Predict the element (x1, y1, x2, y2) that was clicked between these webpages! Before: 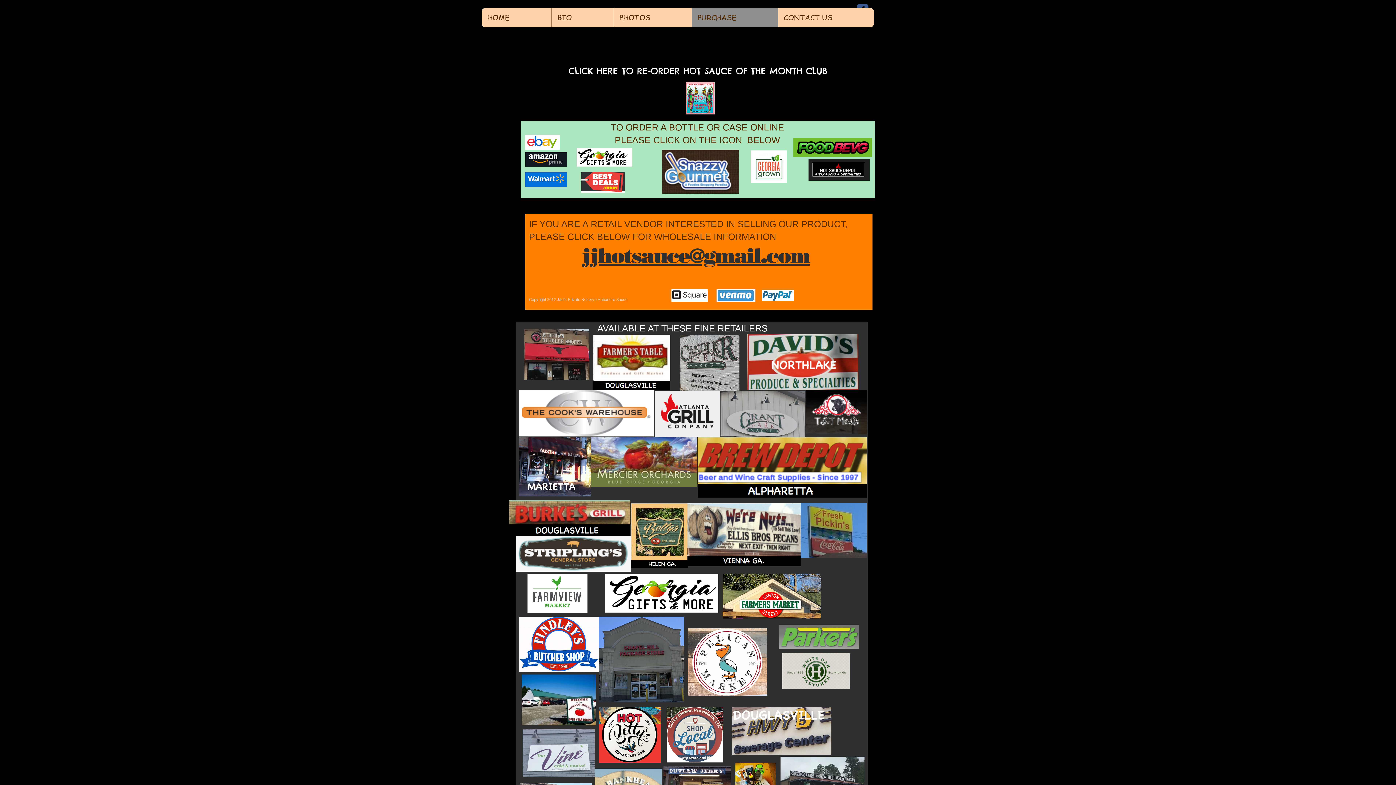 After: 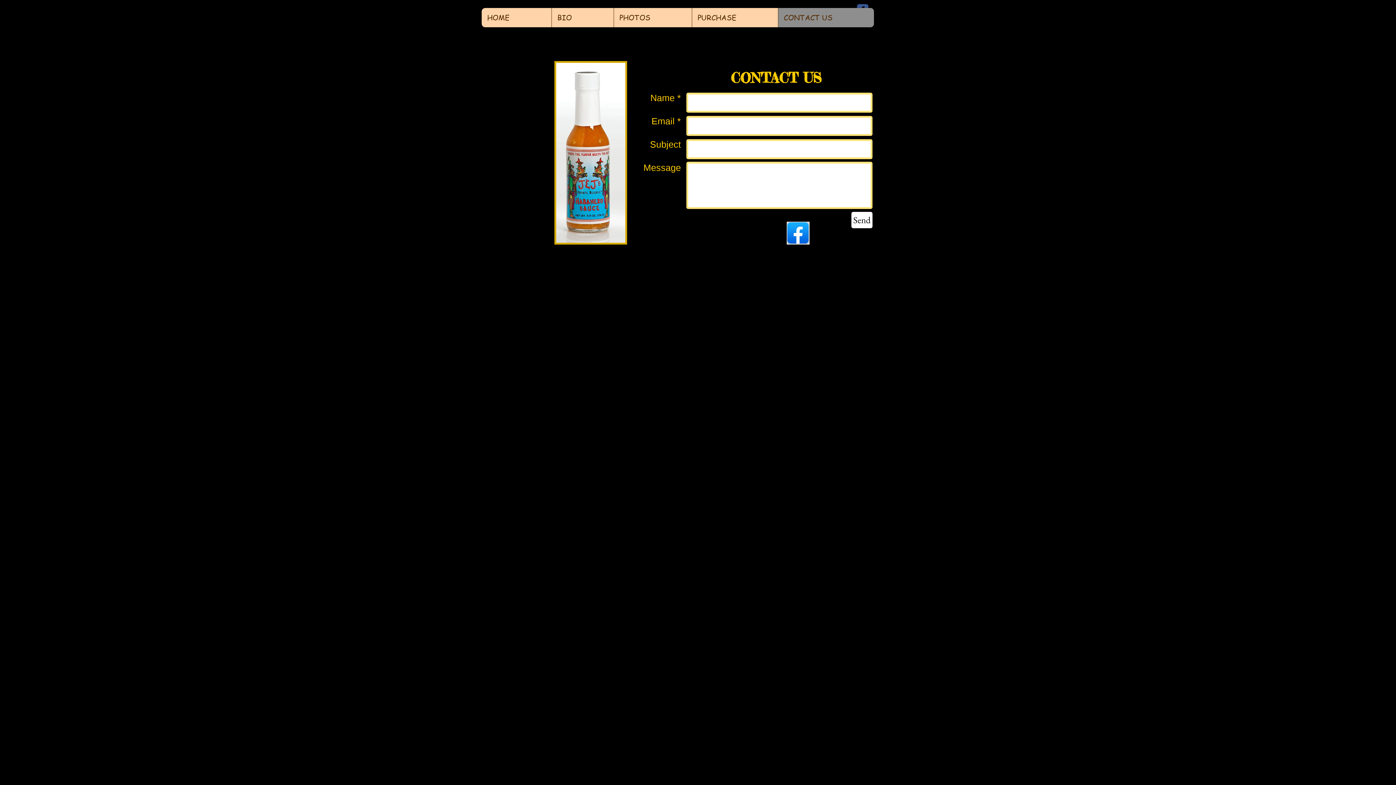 Action: bbox: (778, 8, 874, 27) label: CONTACT US